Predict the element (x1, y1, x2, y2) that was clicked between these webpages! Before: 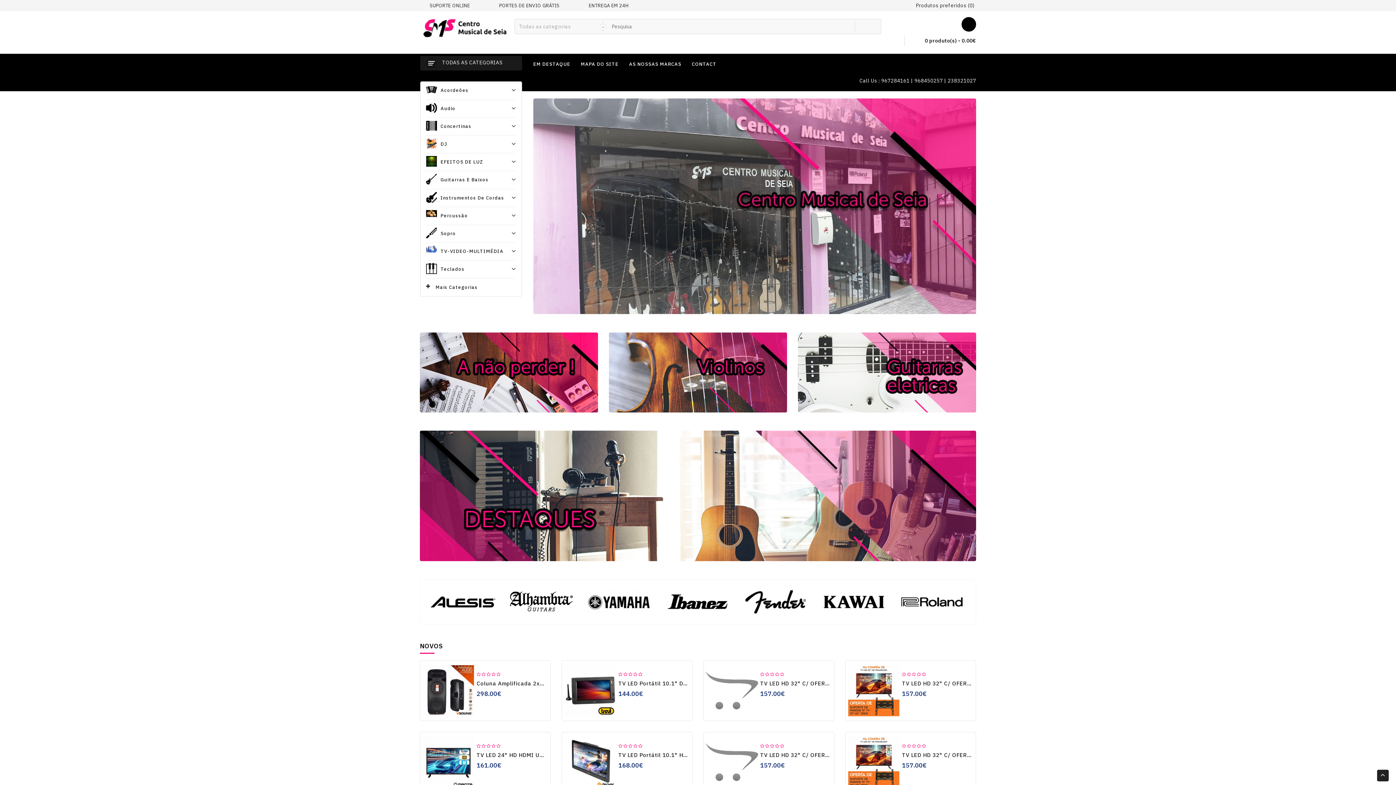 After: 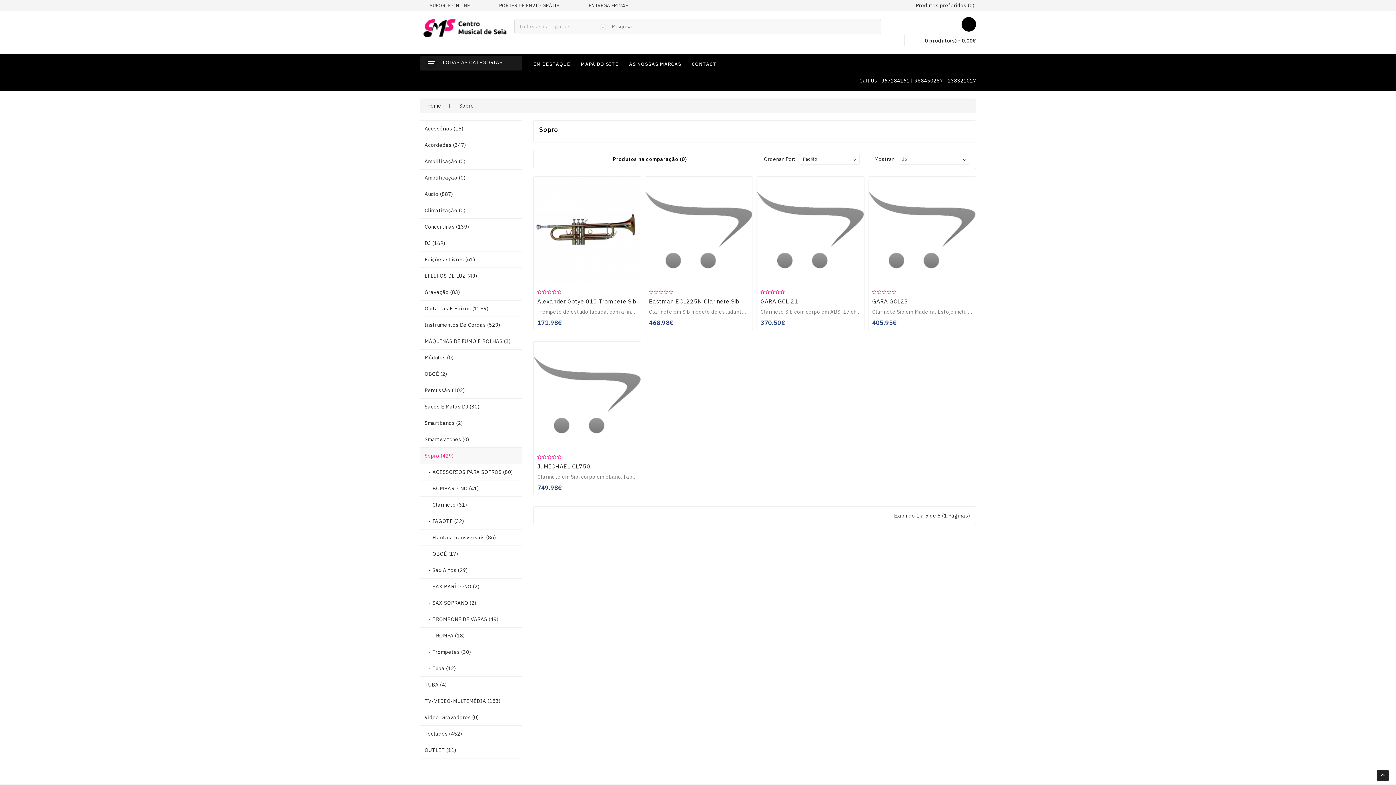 Action: label: Sopro bbox: (426, 225, 516, 242)